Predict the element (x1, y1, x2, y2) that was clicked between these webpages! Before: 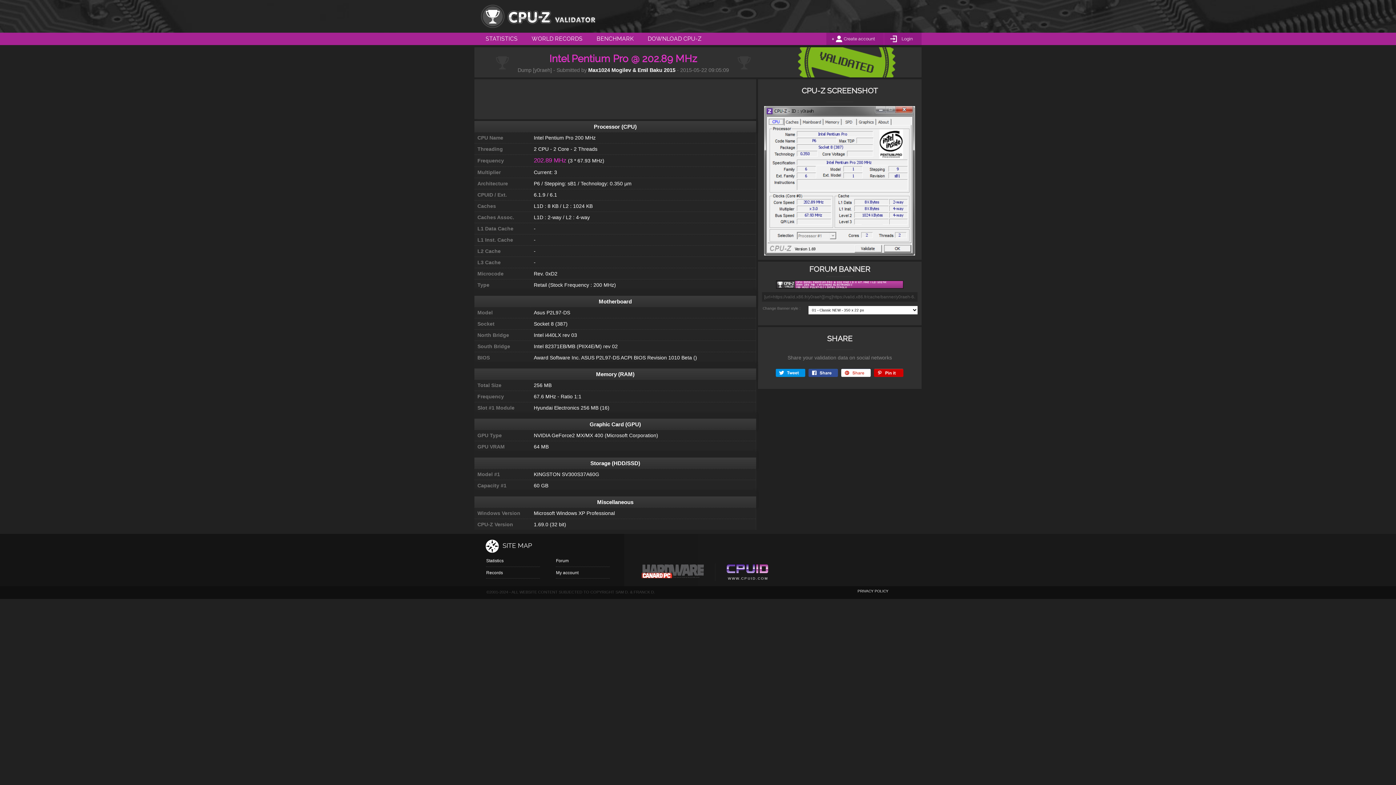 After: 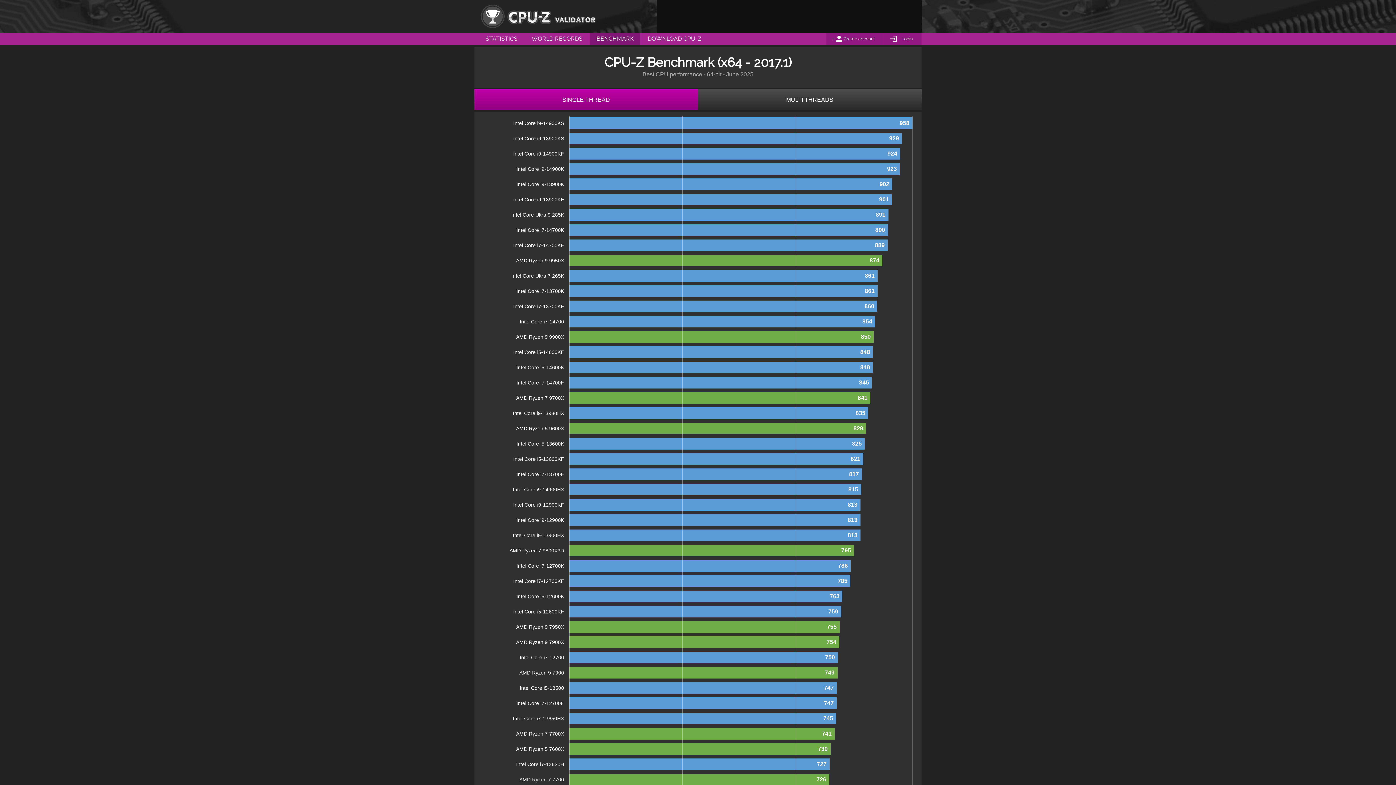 Action: label: BENCHMARK bbox: (590, 32, 640, 44)